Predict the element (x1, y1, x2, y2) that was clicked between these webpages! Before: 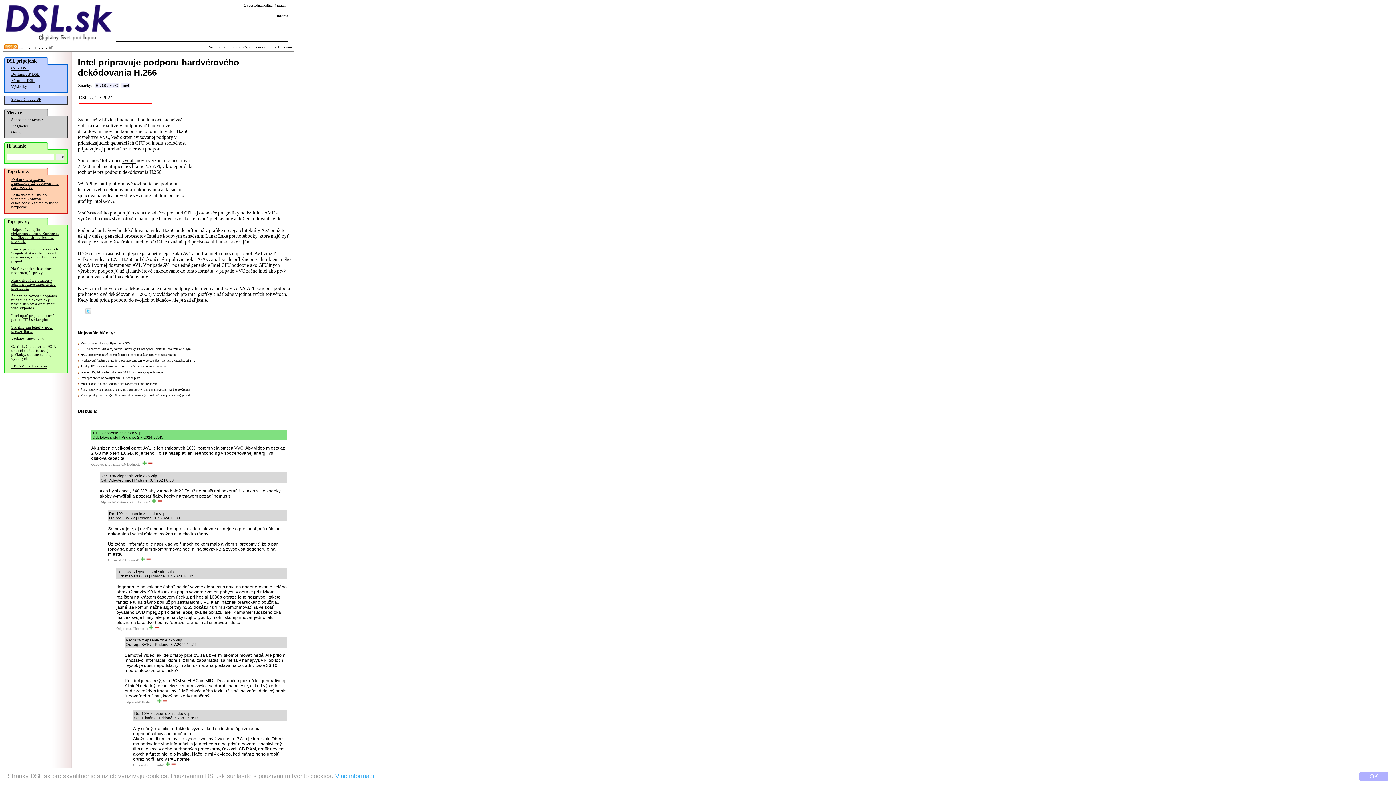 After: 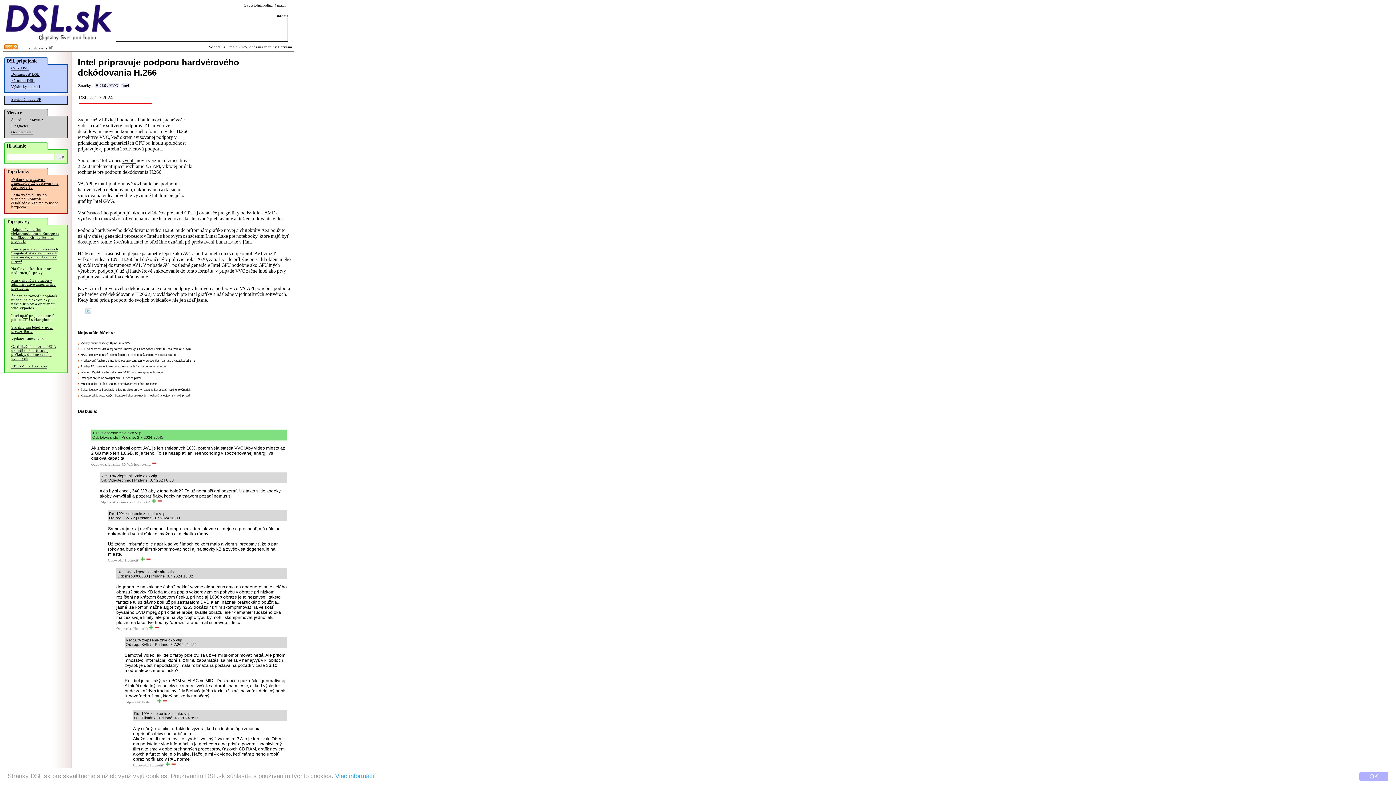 Action: bbox: (148, 461, 152, 466)